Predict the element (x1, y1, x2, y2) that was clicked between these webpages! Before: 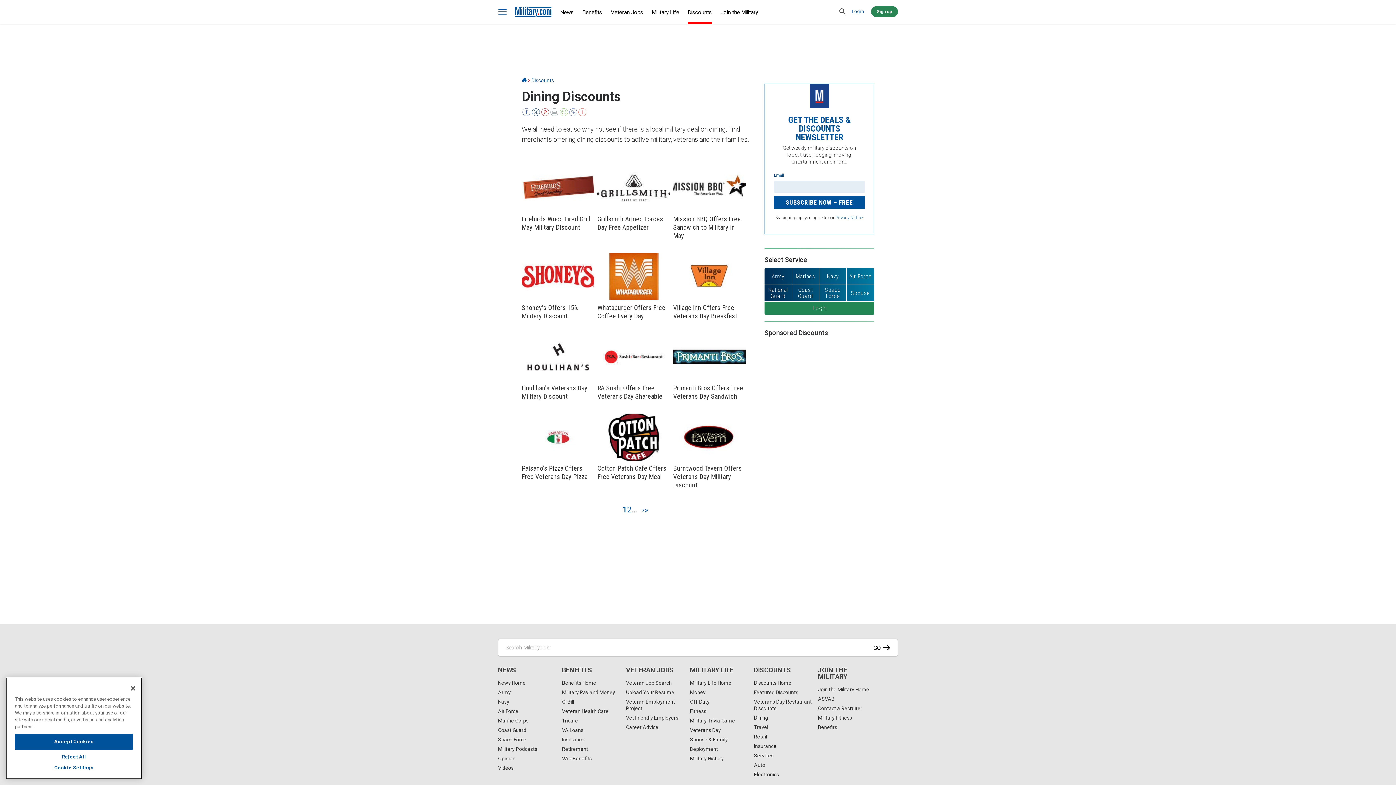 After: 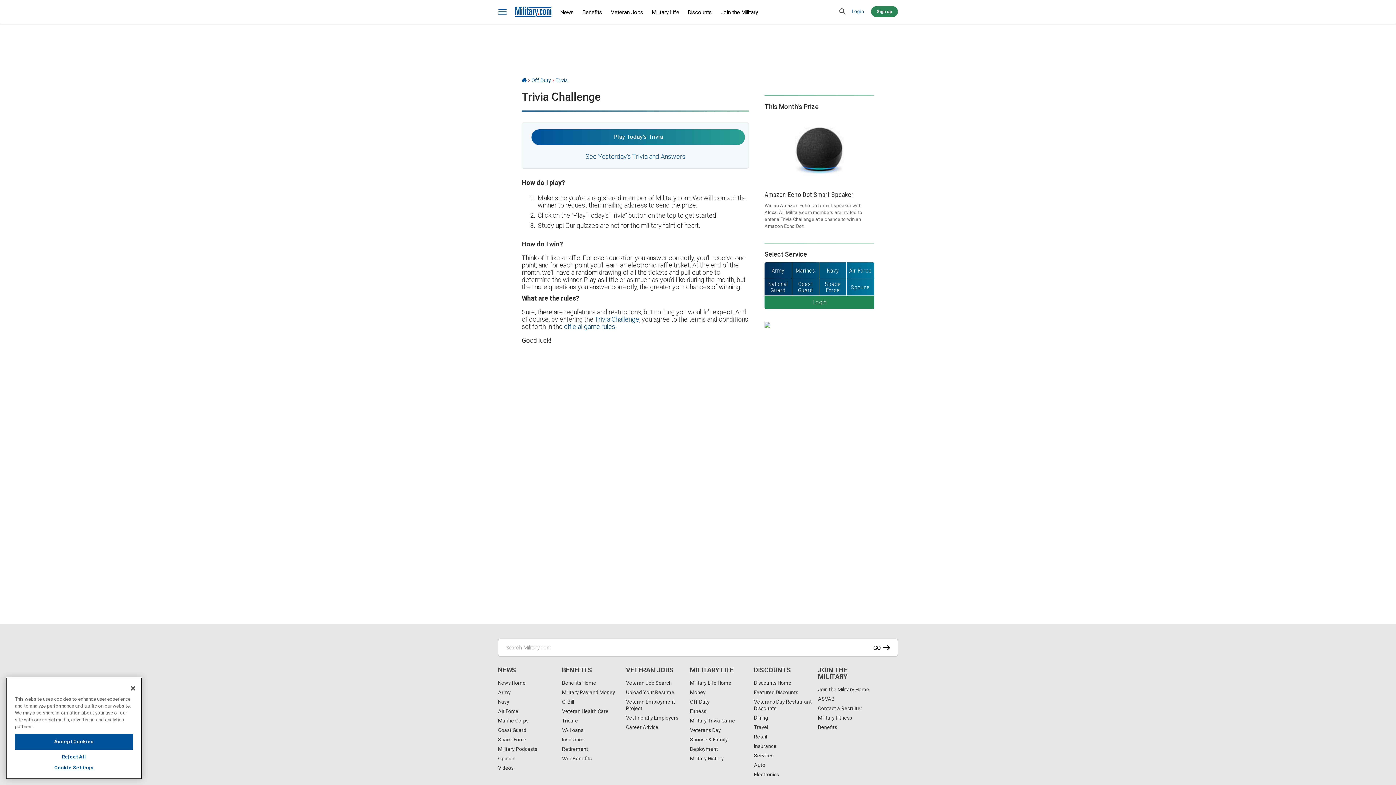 Action: bbox: (690, 718, 735, 724) label: Military Trivia Game